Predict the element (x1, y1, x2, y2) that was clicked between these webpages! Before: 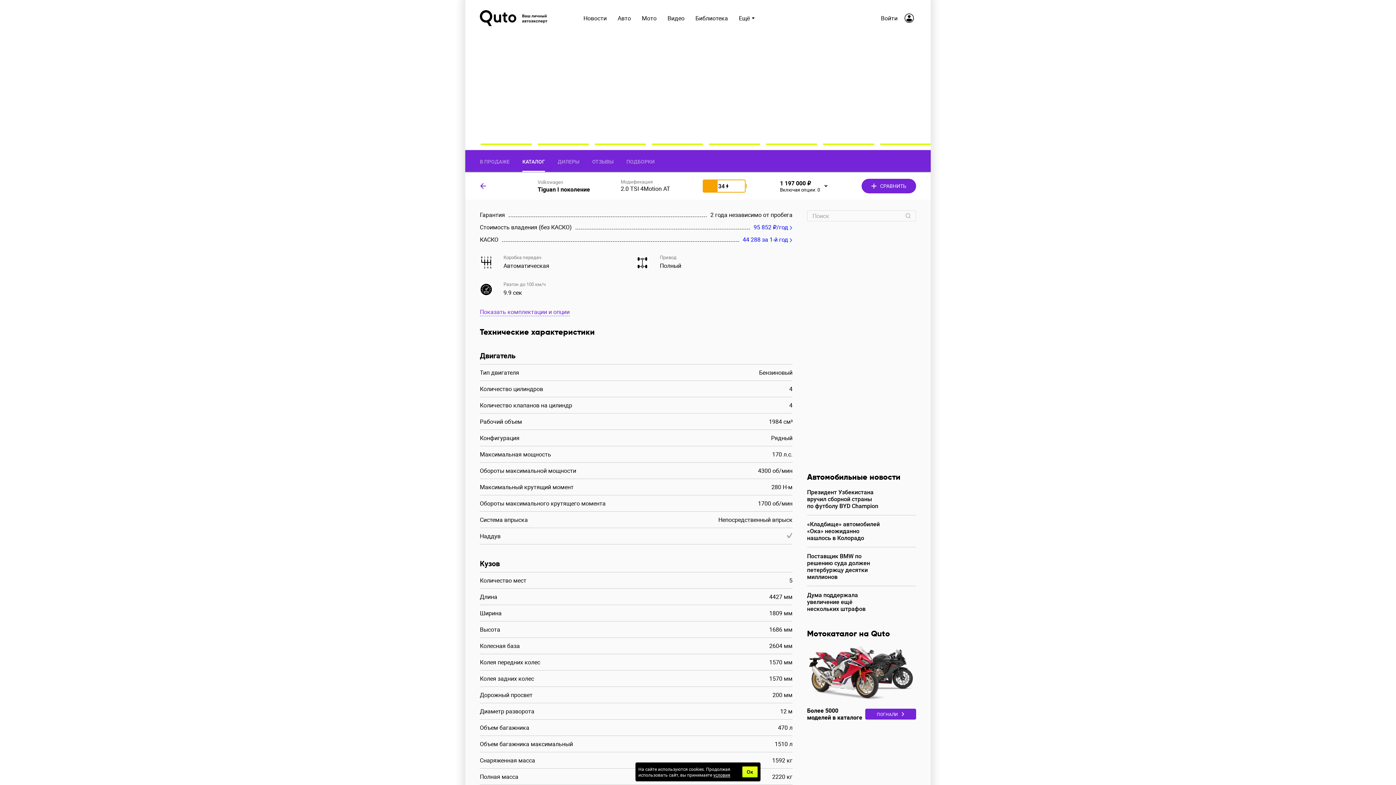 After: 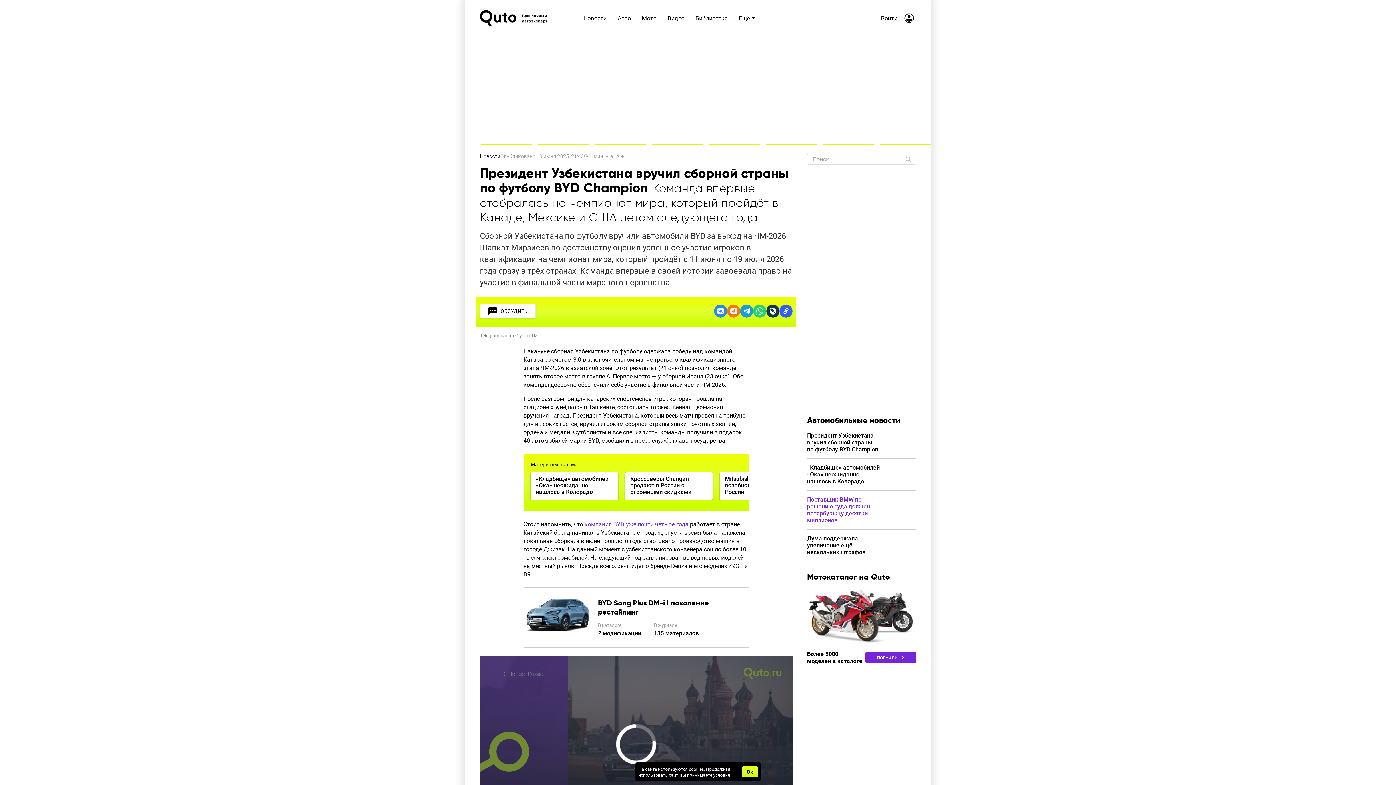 Action: label: Президент Узбекистана вручил сборной страны по футболу BYD Champion bbox: (807, 489, 916, 509)